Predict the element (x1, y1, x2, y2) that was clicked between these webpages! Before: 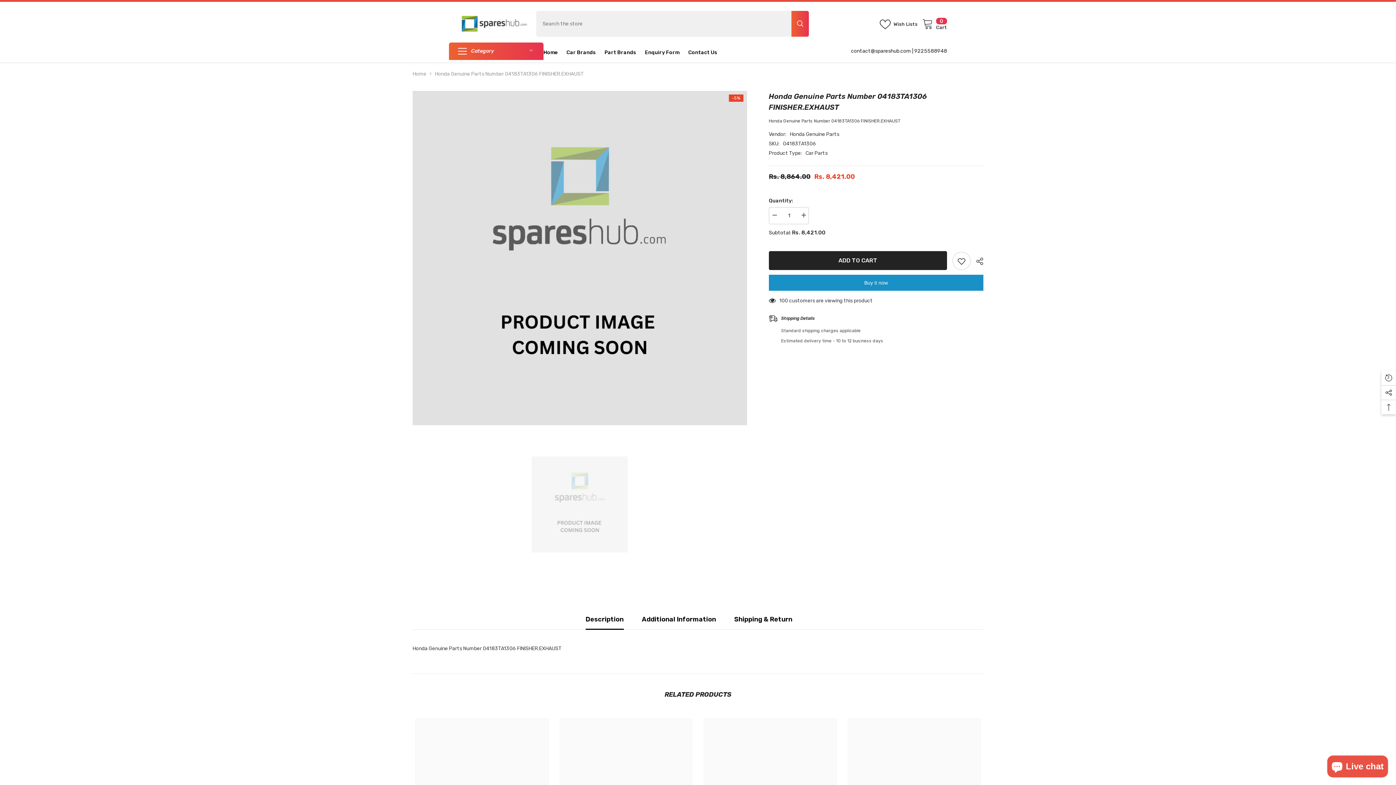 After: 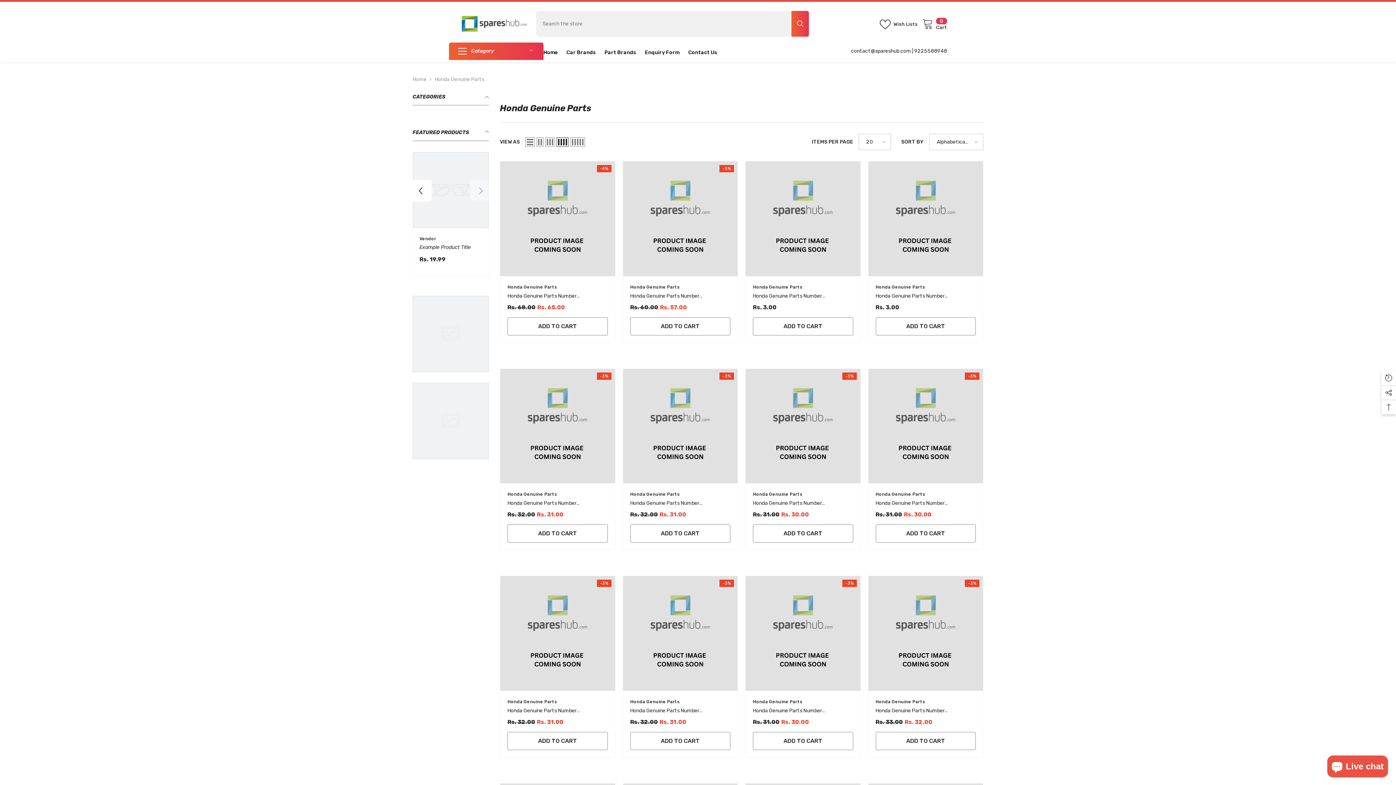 Action: bbox: (790, 131, 839, 137) label: Honda Genuine Parts